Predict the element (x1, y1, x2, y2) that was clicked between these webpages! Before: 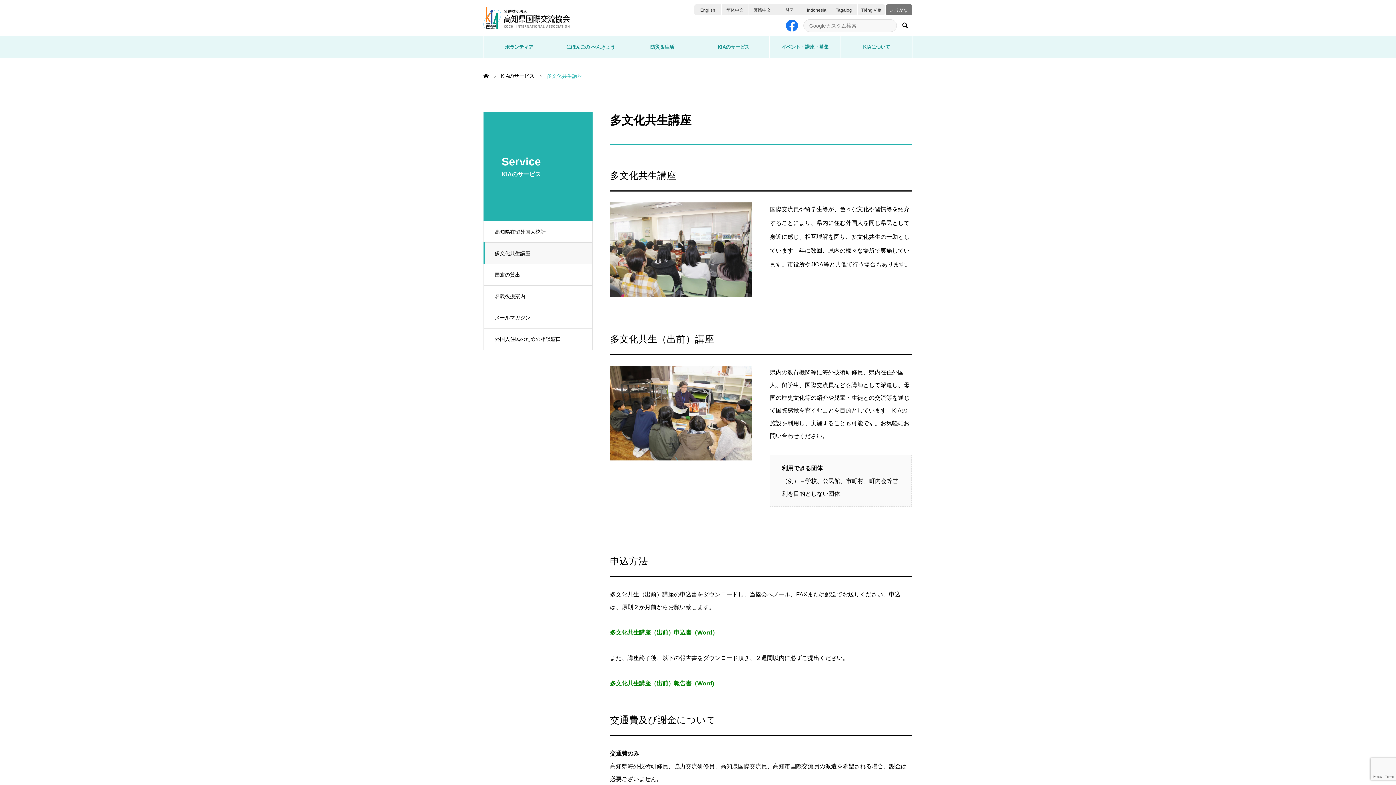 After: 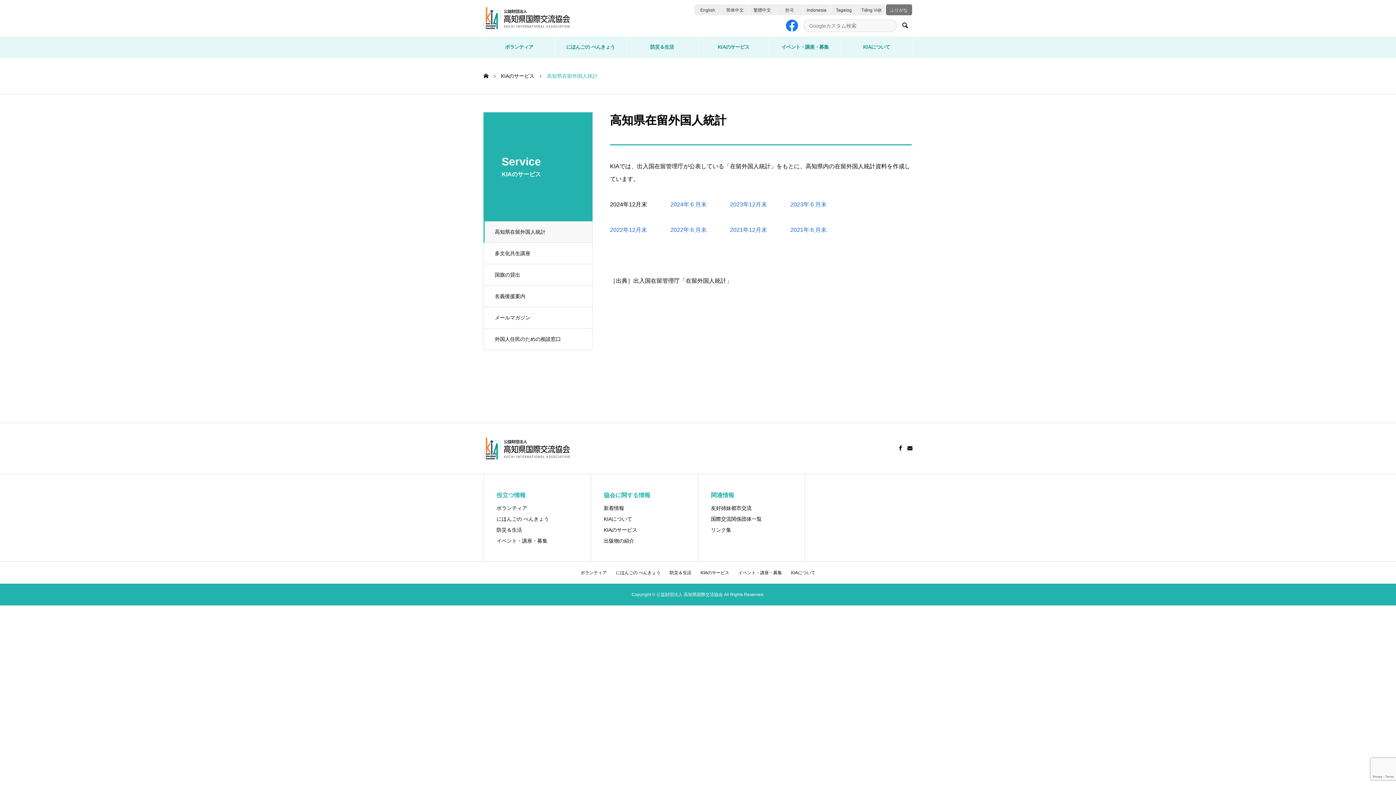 Action: label: 高知県在留外国人統計 bbox: (483, 221, 592, 242)